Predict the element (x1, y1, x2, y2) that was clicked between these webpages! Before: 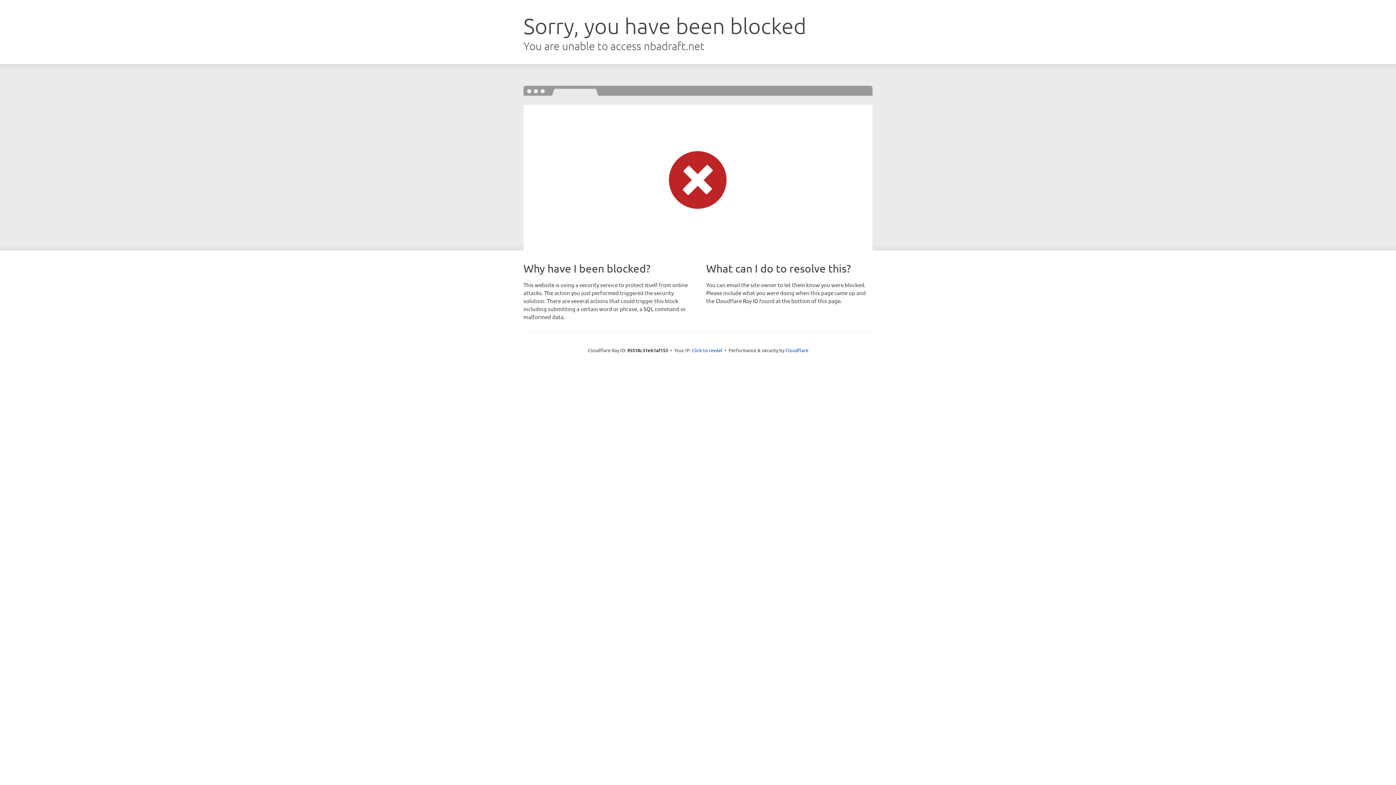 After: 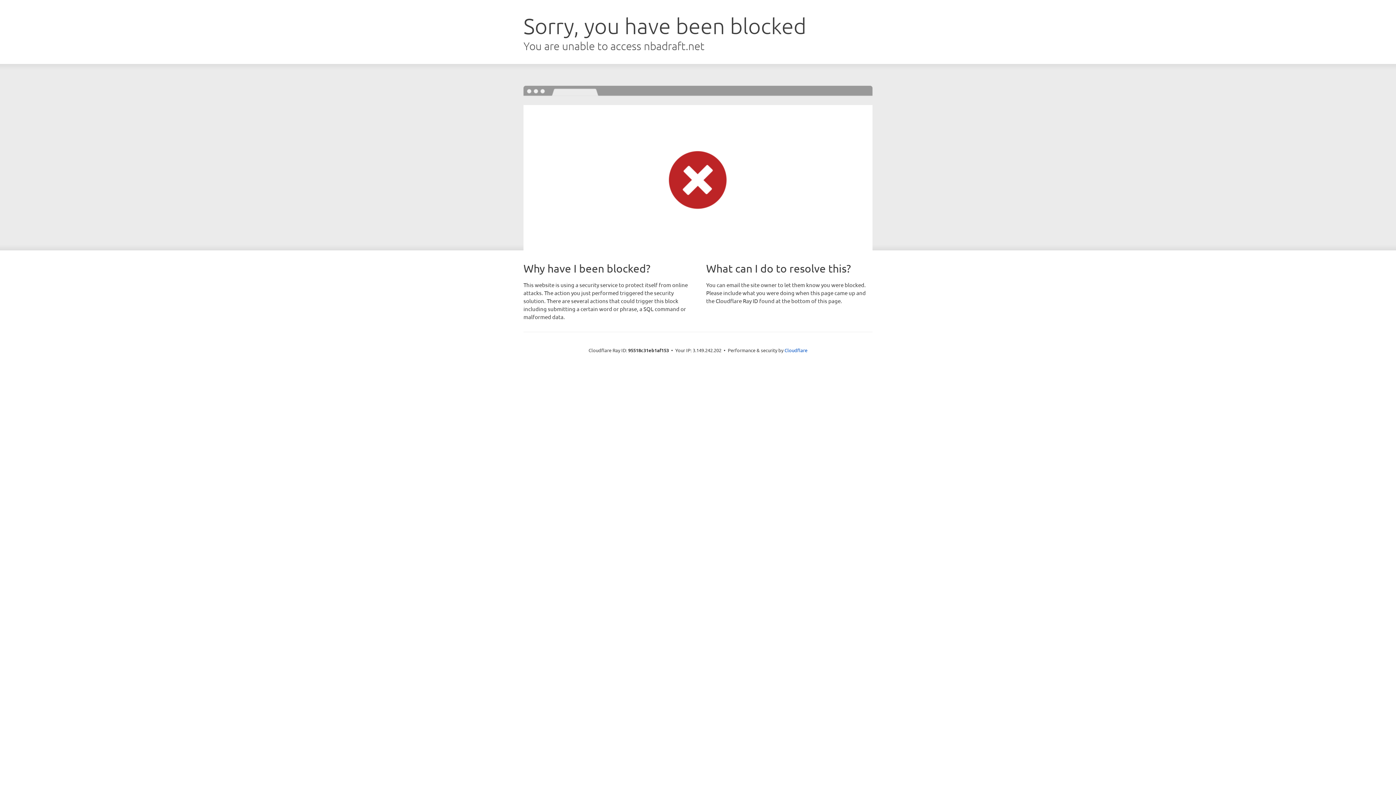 Action: label: Click to reveal bbox: (692, 346, 722, 353)